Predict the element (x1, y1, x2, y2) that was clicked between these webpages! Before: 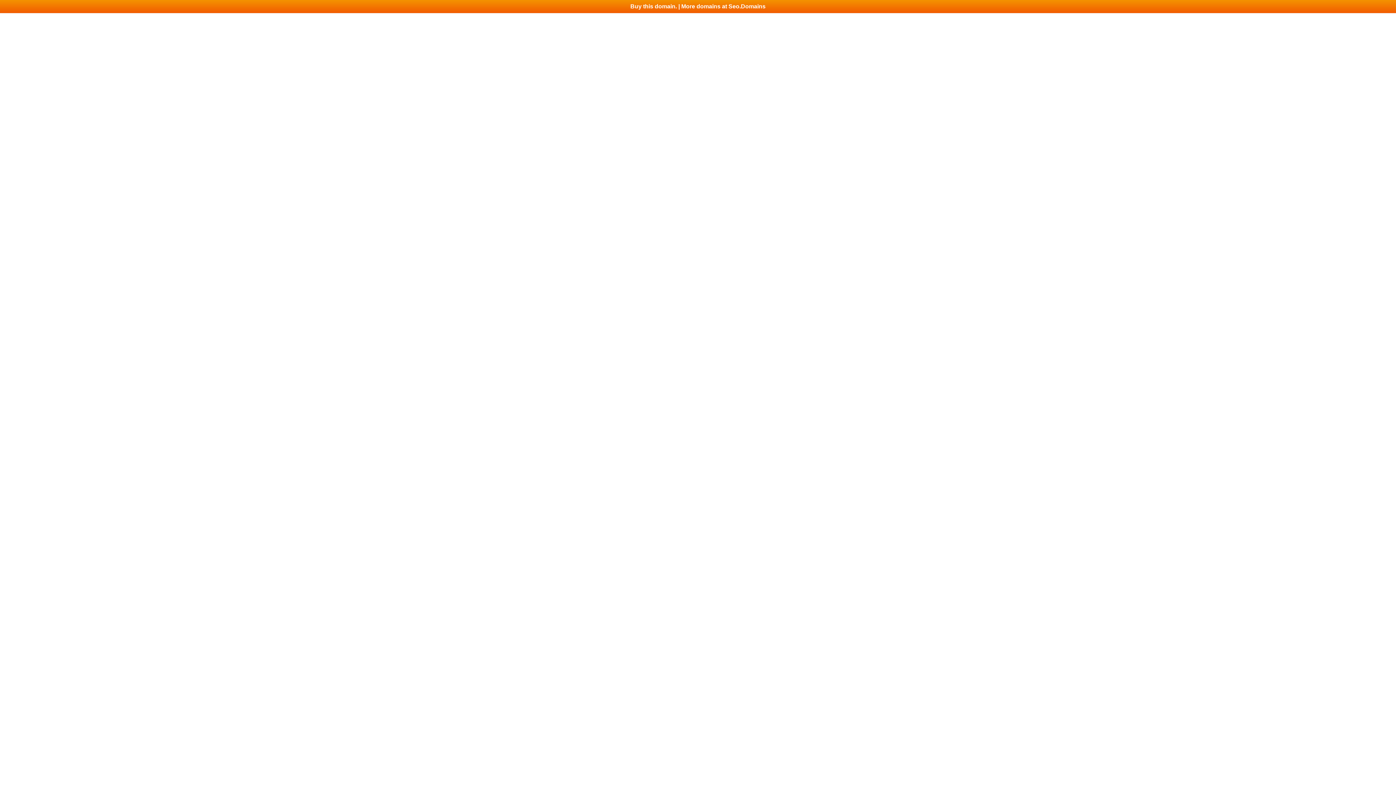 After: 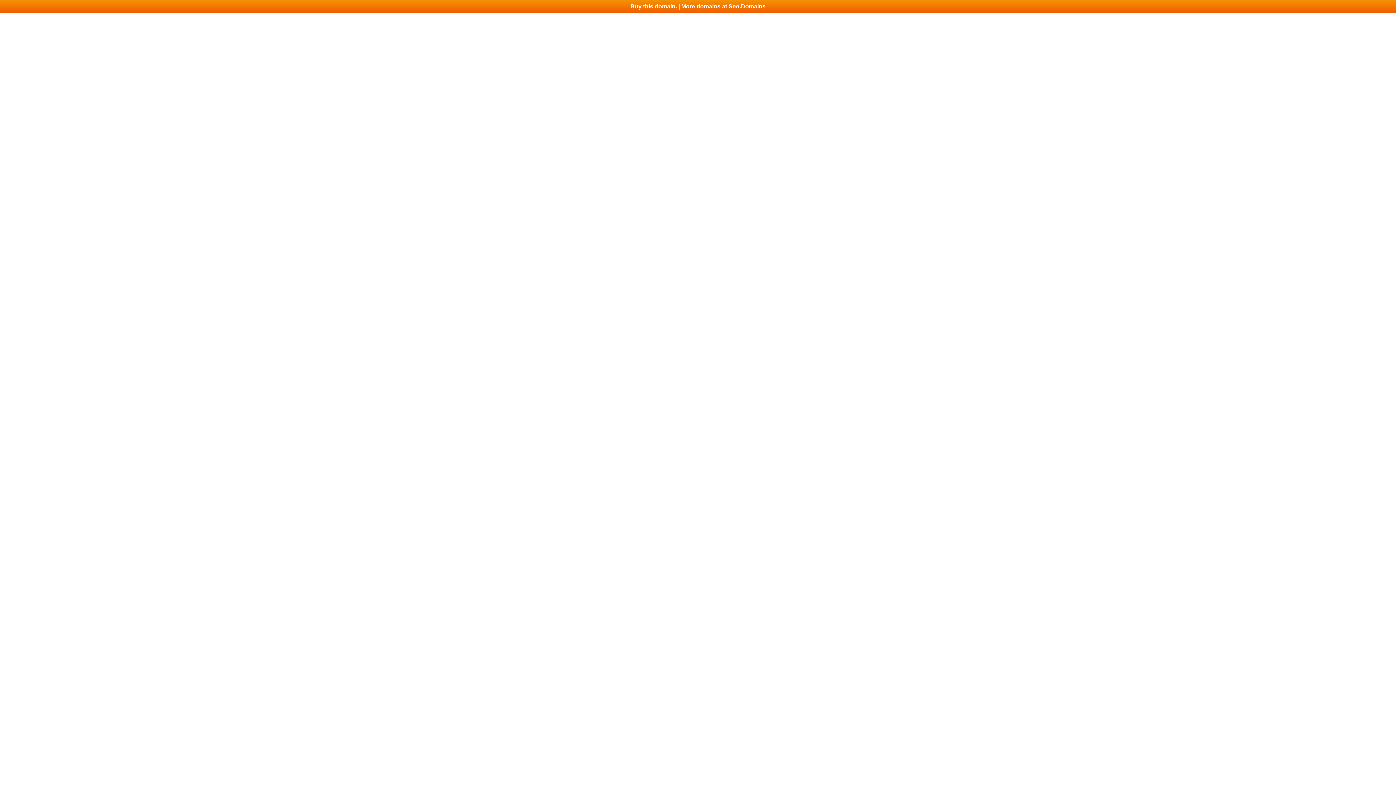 Action: label: Buy this domain. | More domains at Seo.Domains bbox: (0, 0, 1396, 13)